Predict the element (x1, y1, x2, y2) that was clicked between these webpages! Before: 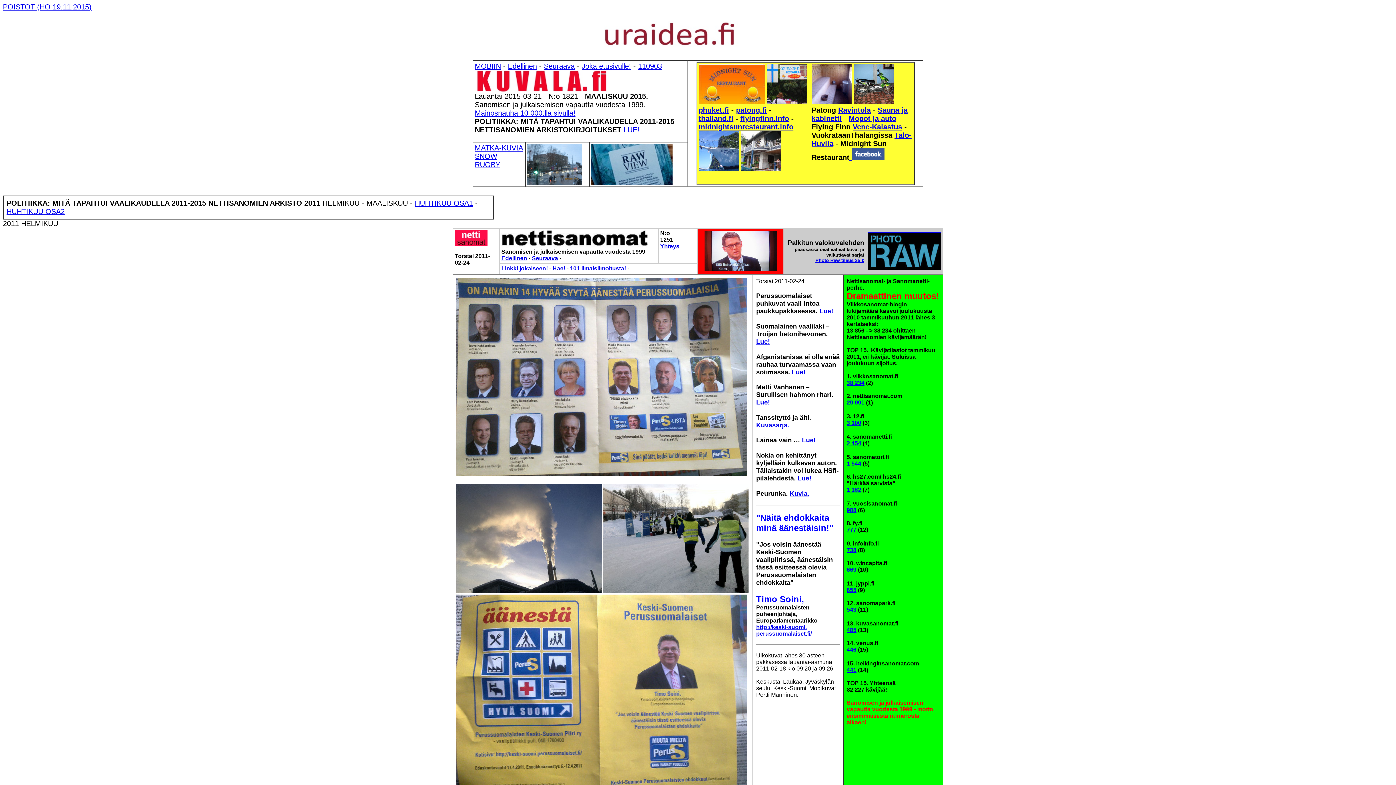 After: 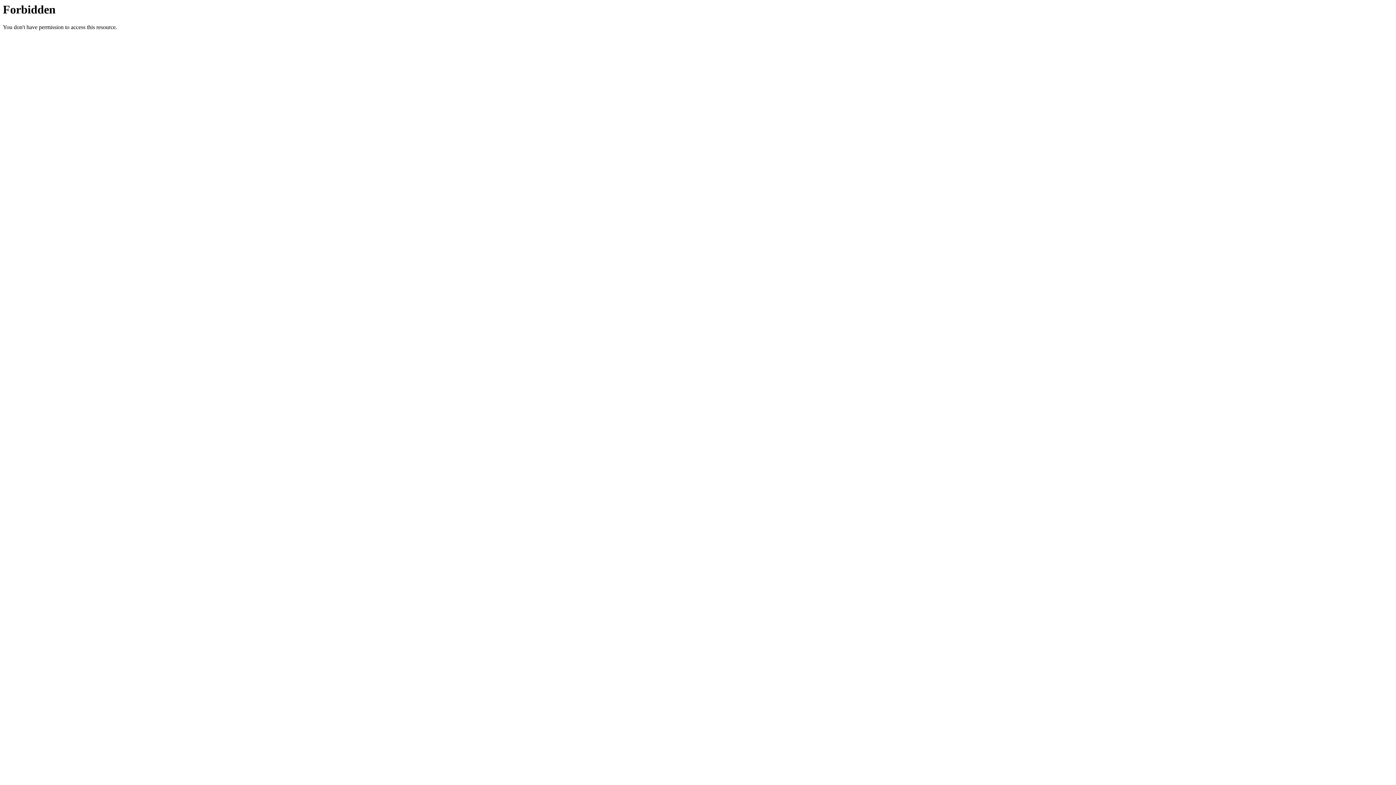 Action: bbox: (736, 106, 767, 114) label: patong.fi